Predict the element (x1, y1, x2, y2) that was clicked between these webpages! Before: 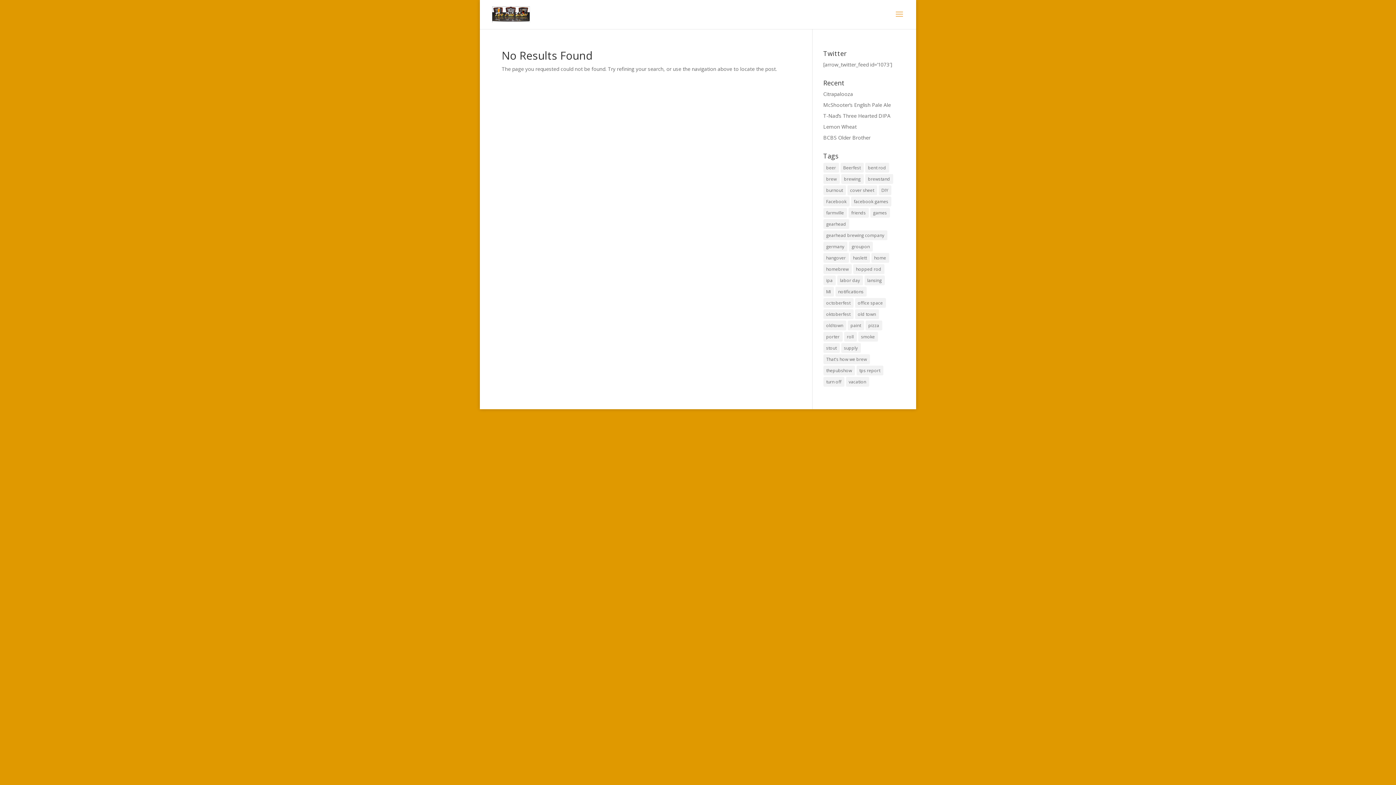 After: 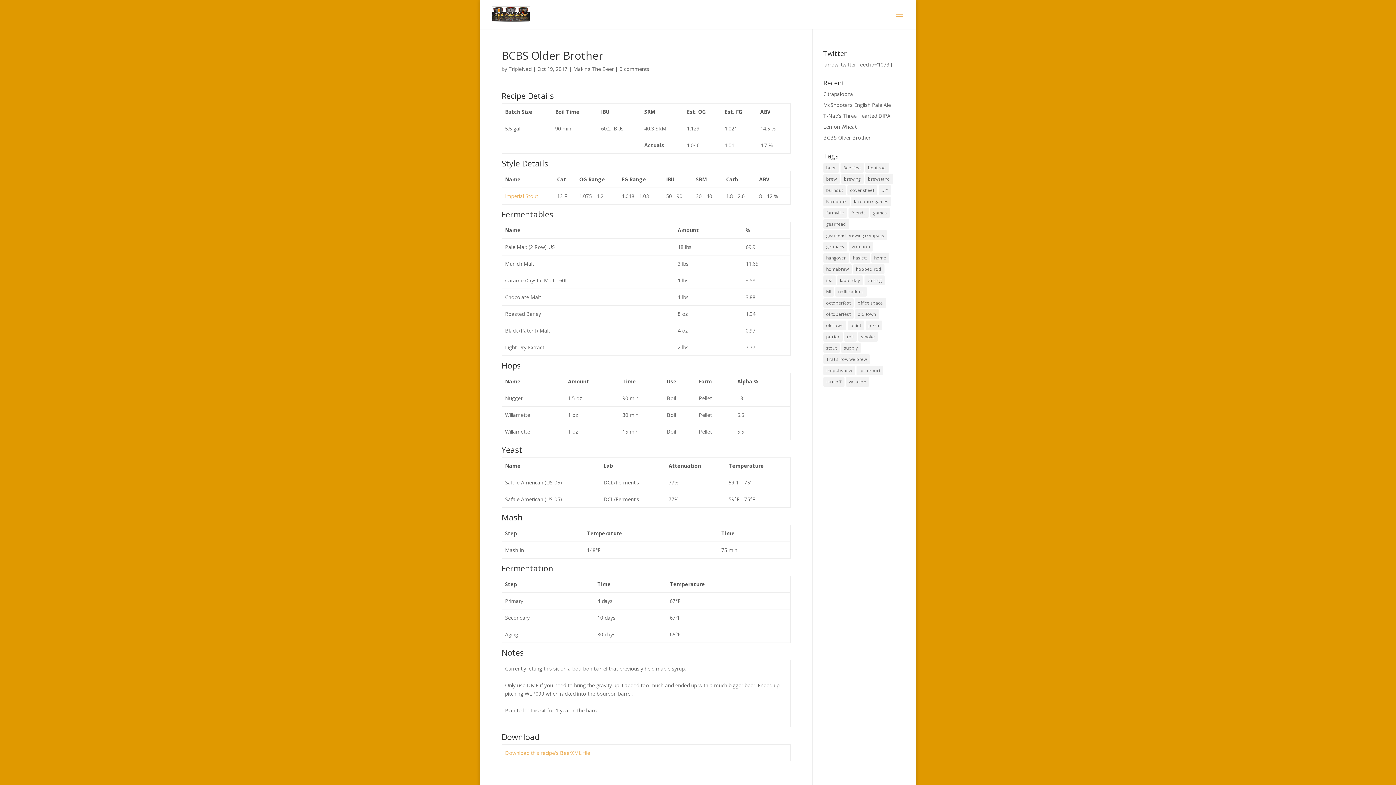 Action: label: BCBS Older Brother bbox: (823, 134, 870, 141)